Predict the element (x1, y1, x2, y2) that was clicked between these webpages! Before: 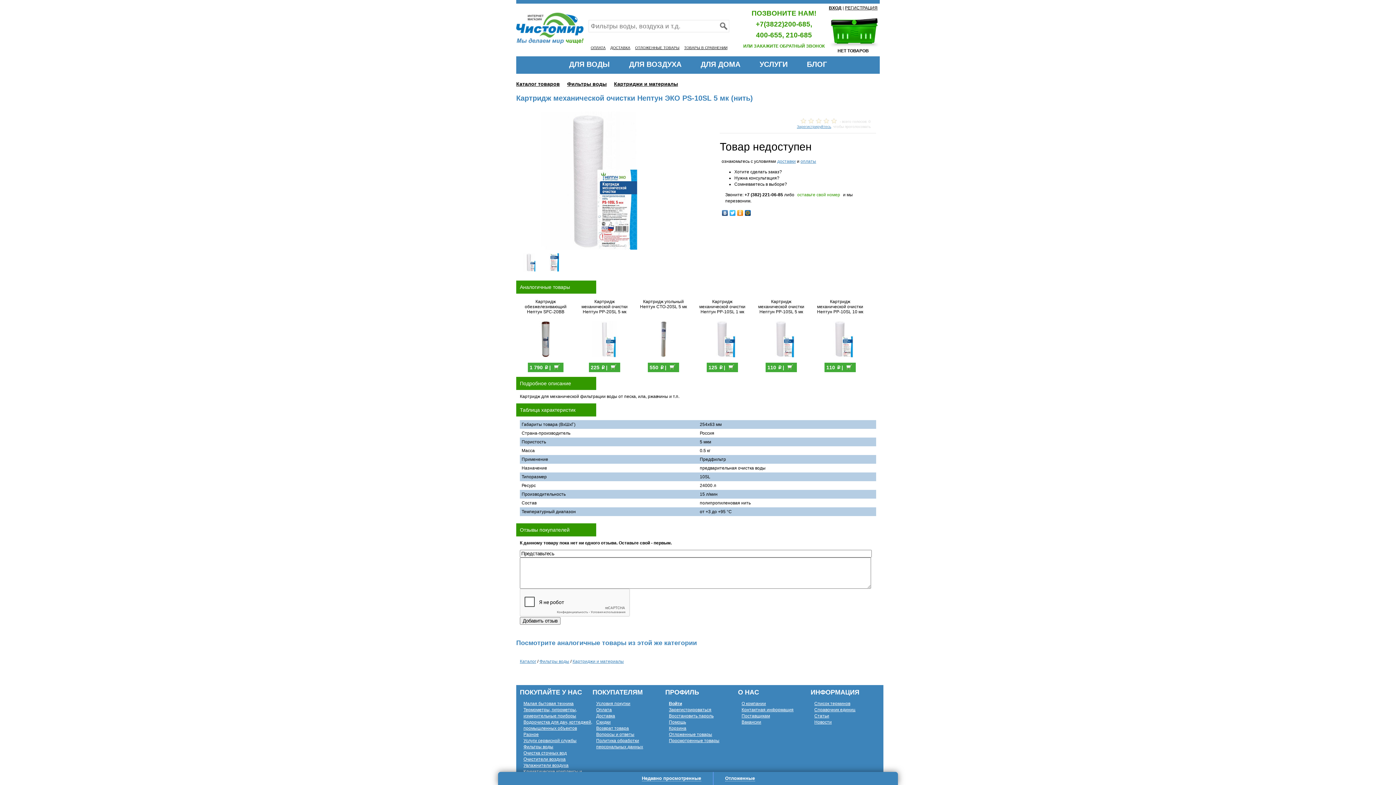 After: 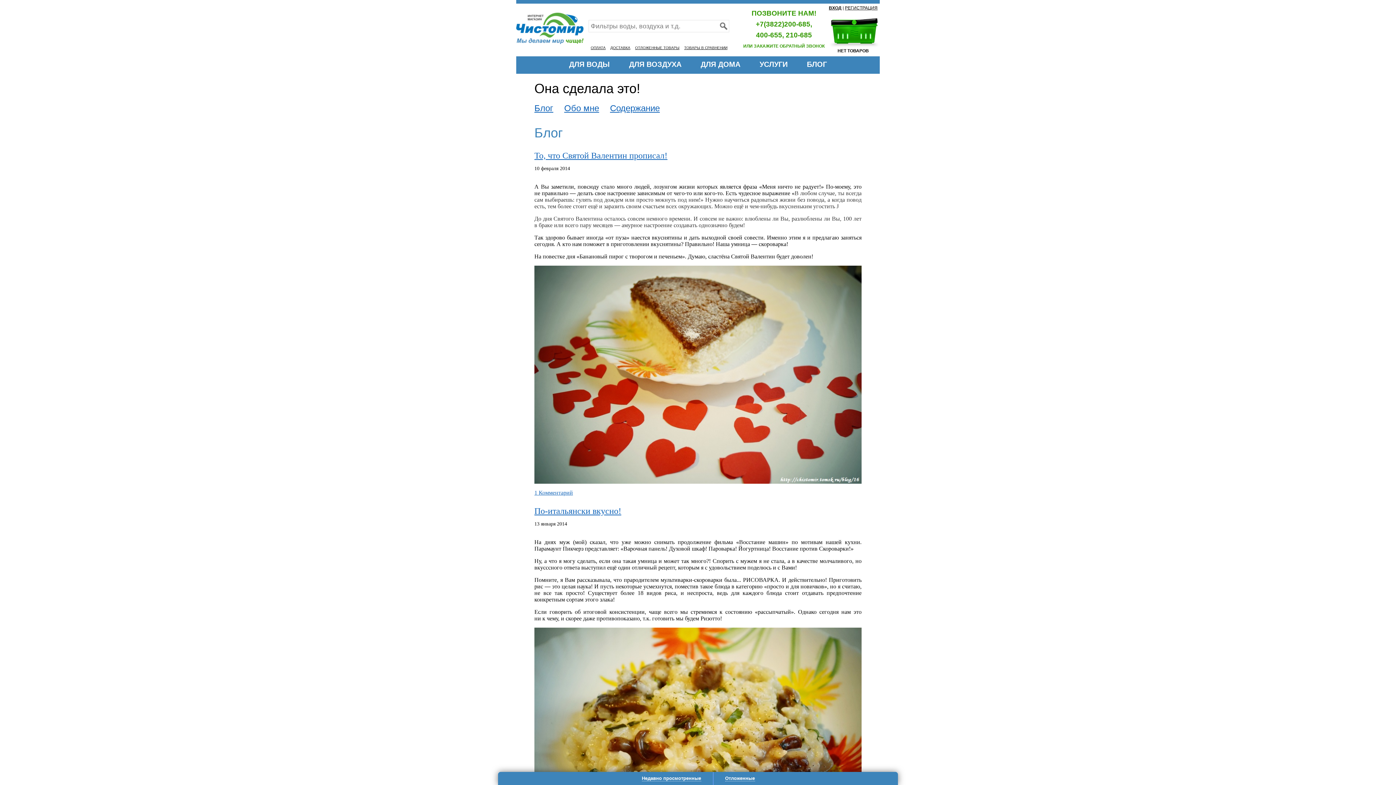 Action: label: БЛОГ bbox: (807, 60, 827, 68)